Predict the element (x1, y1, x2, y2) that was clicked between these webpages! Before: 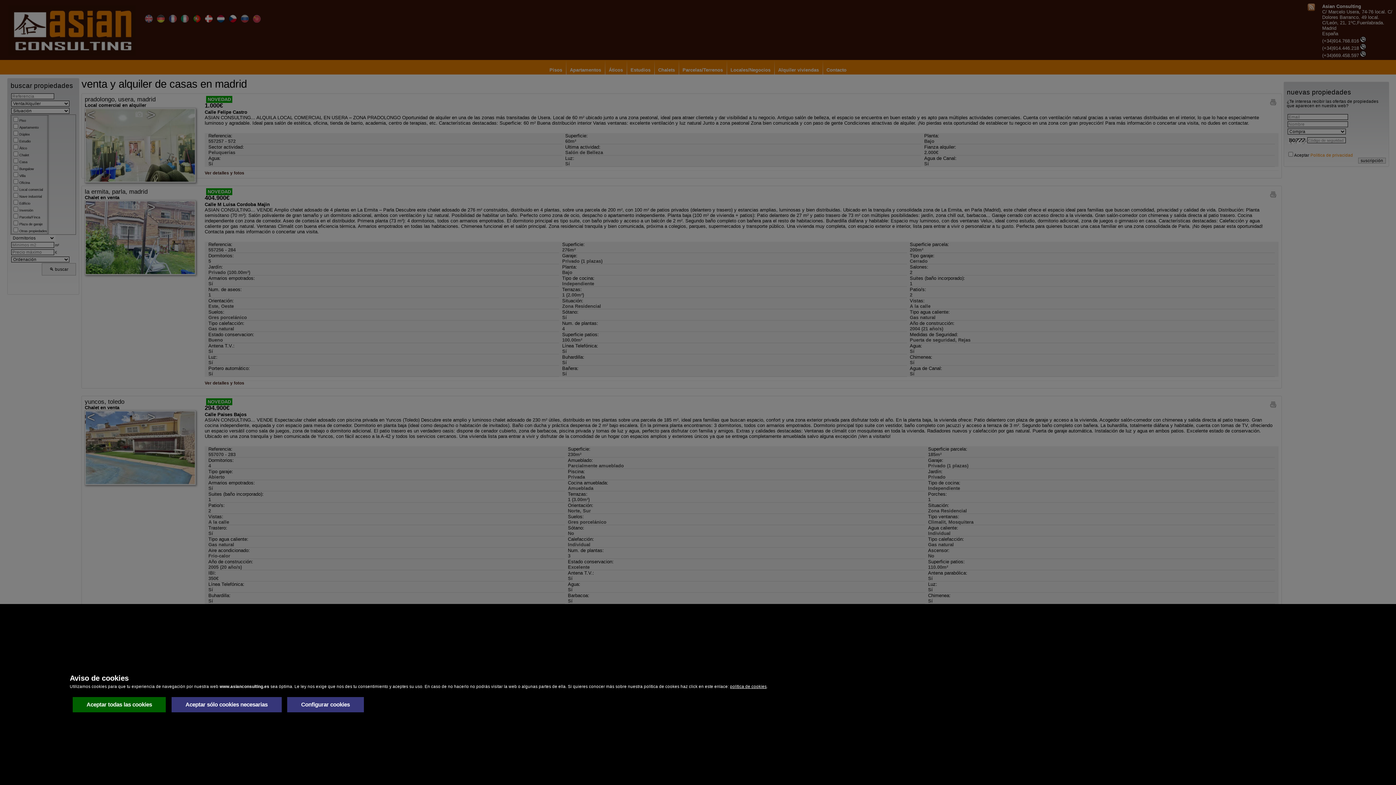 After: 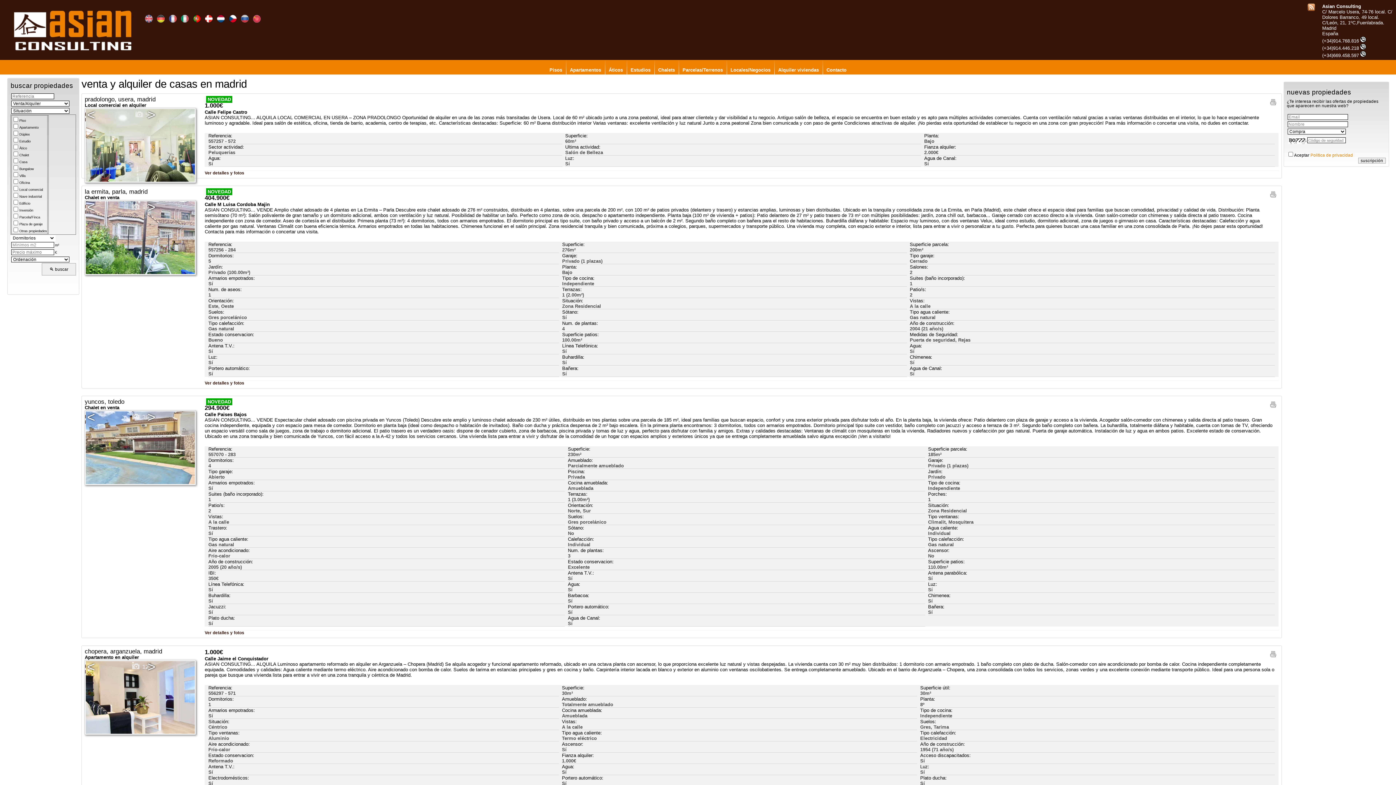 Action: label: Aceptar todas las cookies bbox: (72, 697, 165, 712)